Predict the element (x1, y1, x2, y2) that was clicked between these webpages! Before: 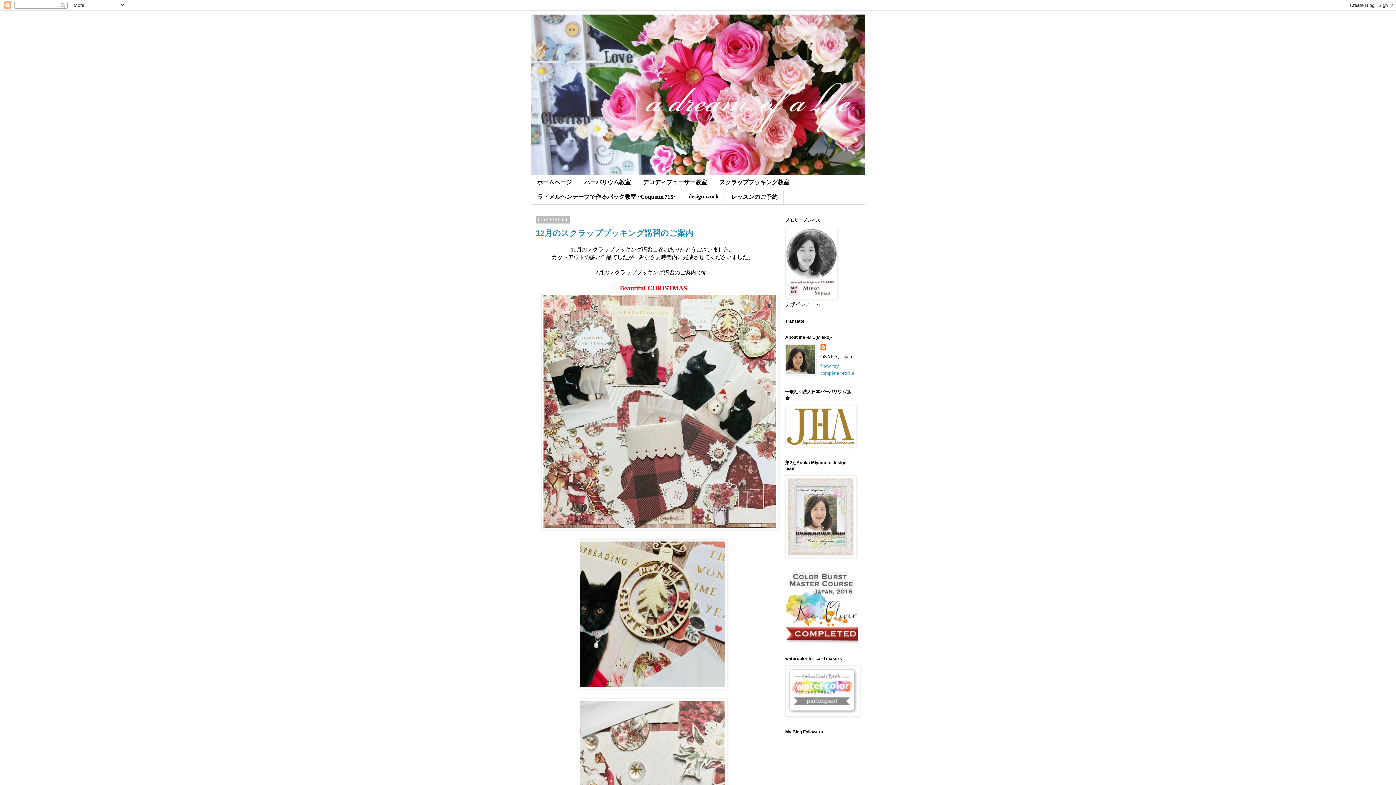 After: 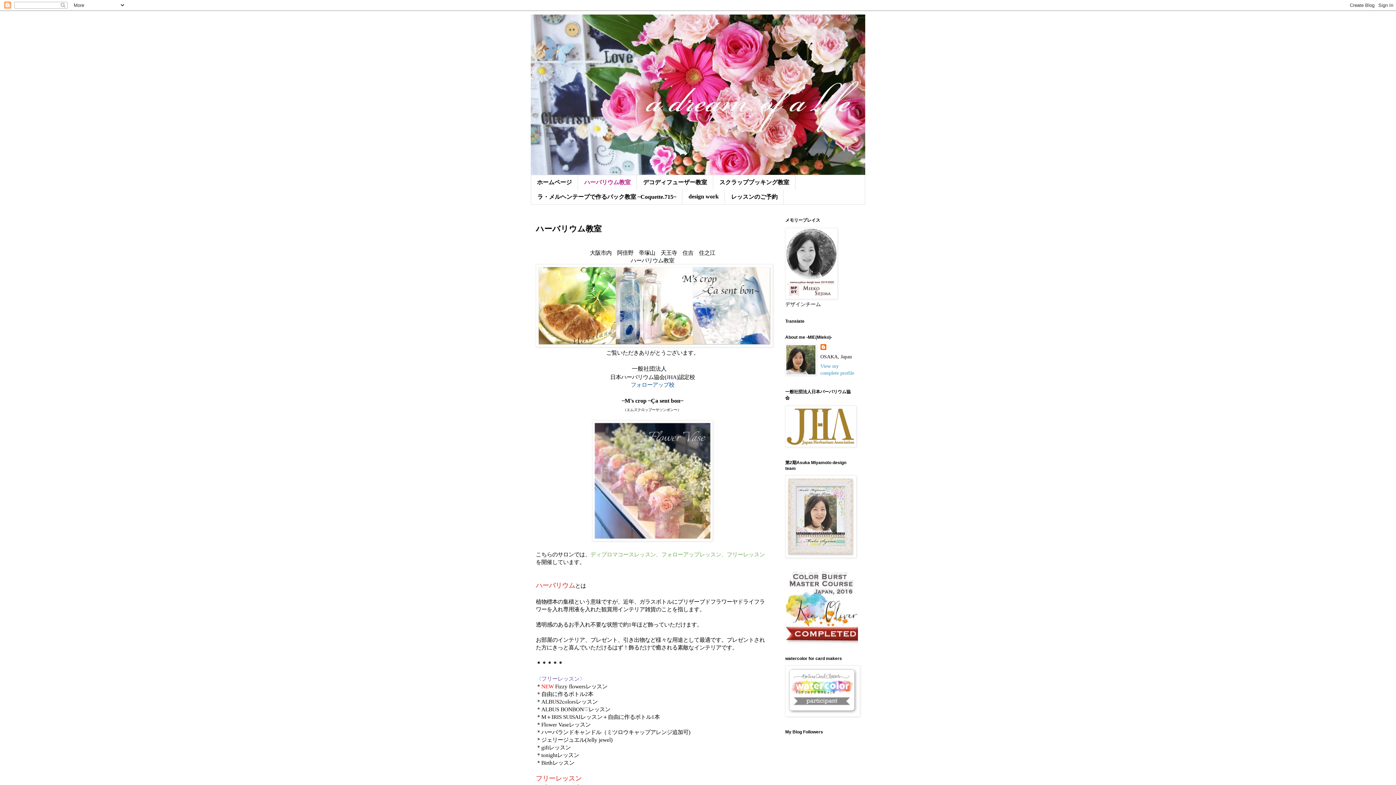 Action: label: ハーバリウム教室 bbox: (578, 175, 637, 189)